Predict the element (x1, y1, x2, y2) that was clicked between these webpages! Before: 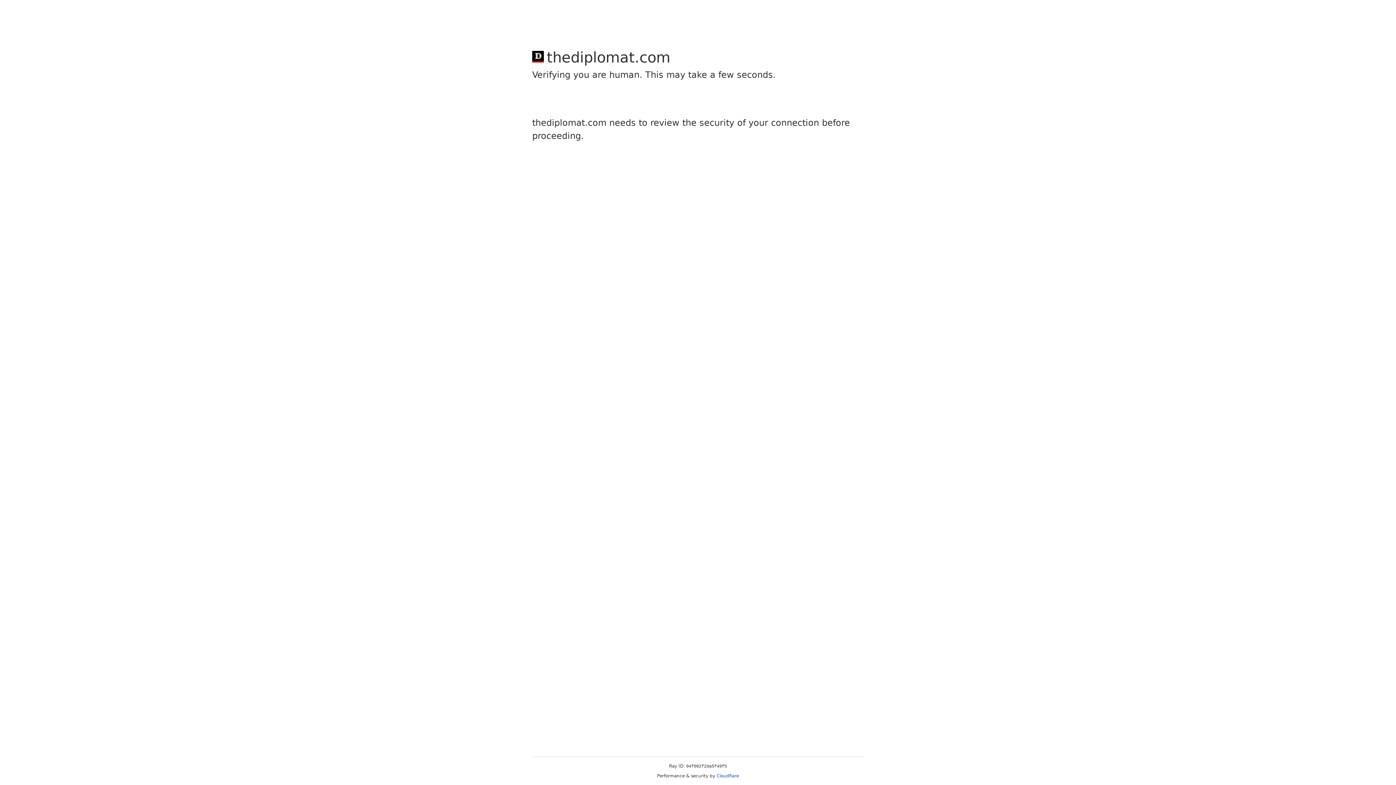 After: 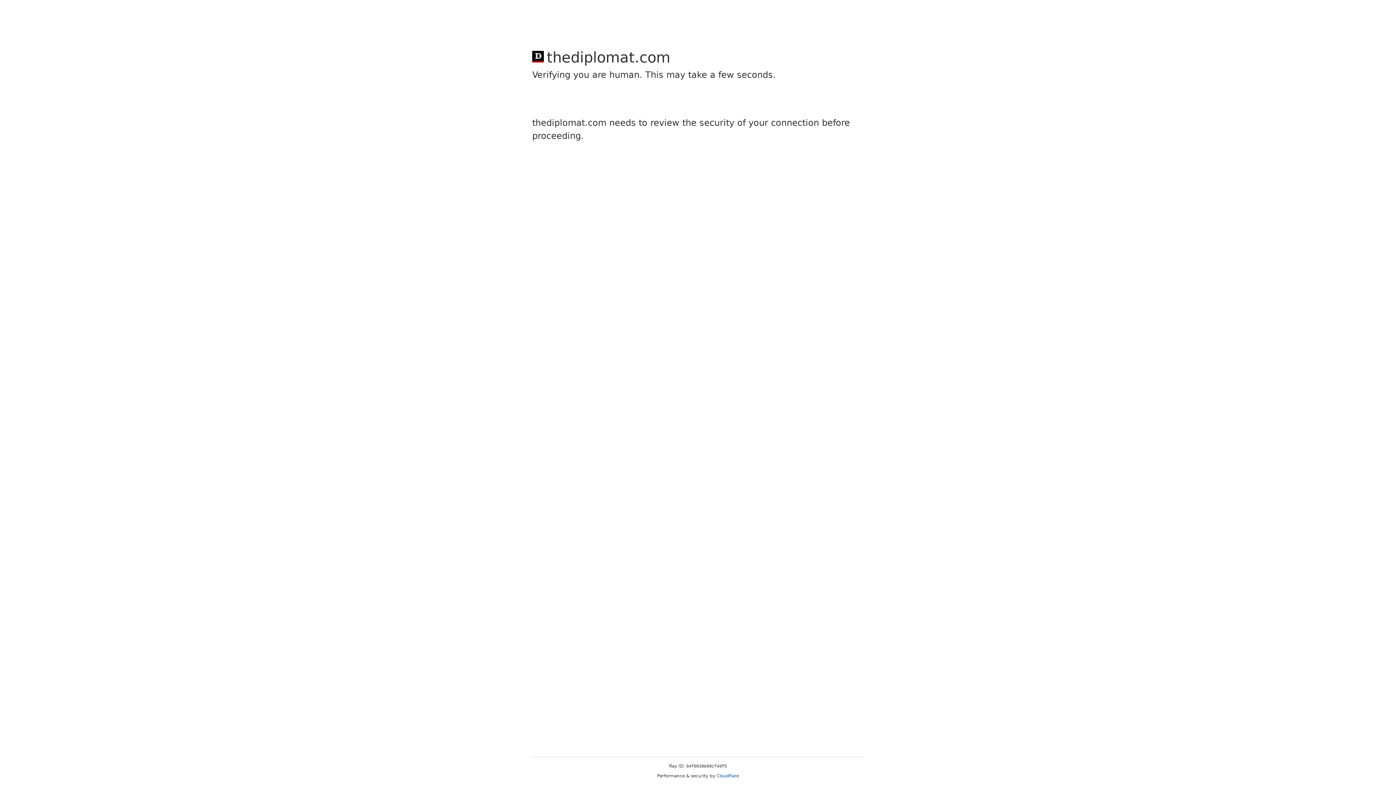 Action: bbox: (716, 773, 739, 778) label: Cloudflare